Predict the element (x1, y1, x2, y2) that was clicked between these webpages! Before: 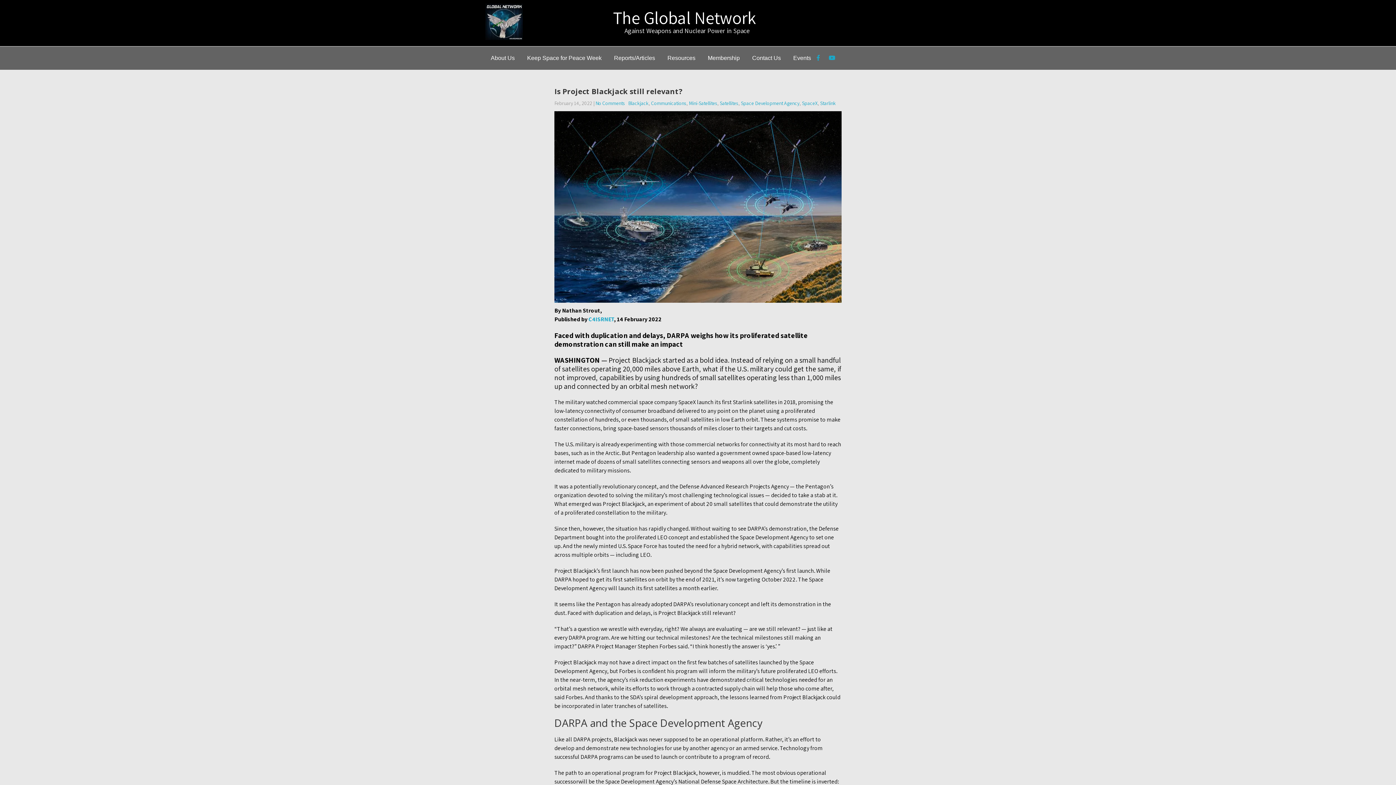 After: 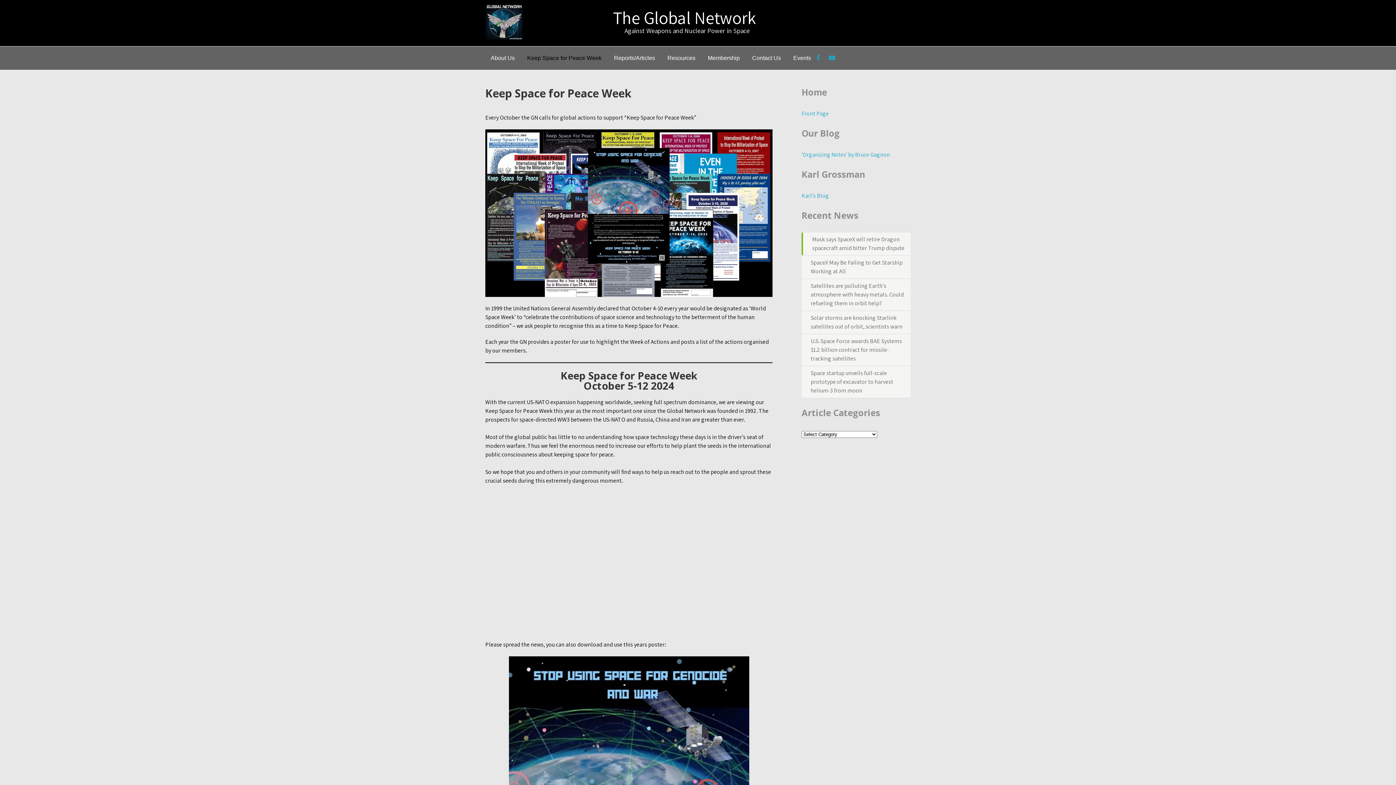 Action: label: Keep Space for Peace Week bbox: (521, 46, 607, 69)